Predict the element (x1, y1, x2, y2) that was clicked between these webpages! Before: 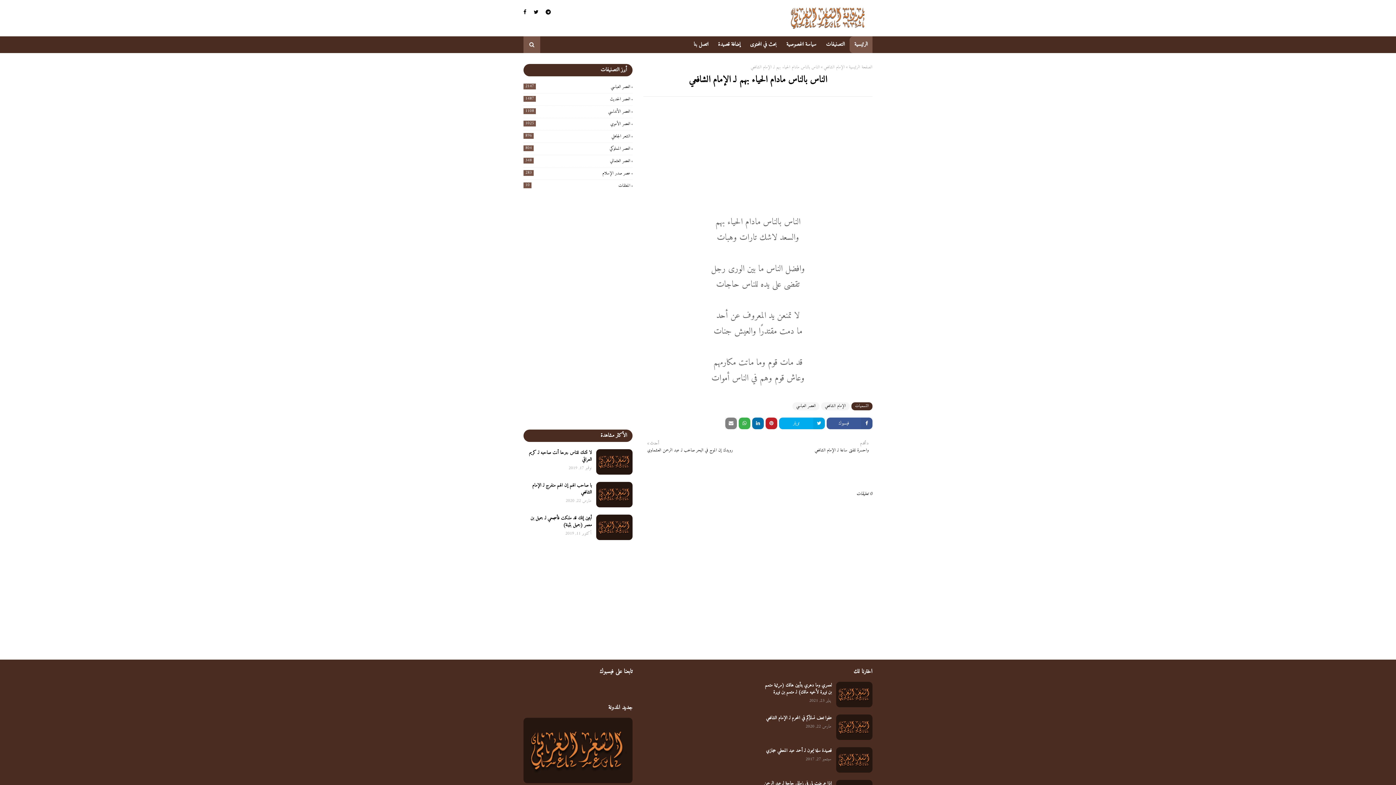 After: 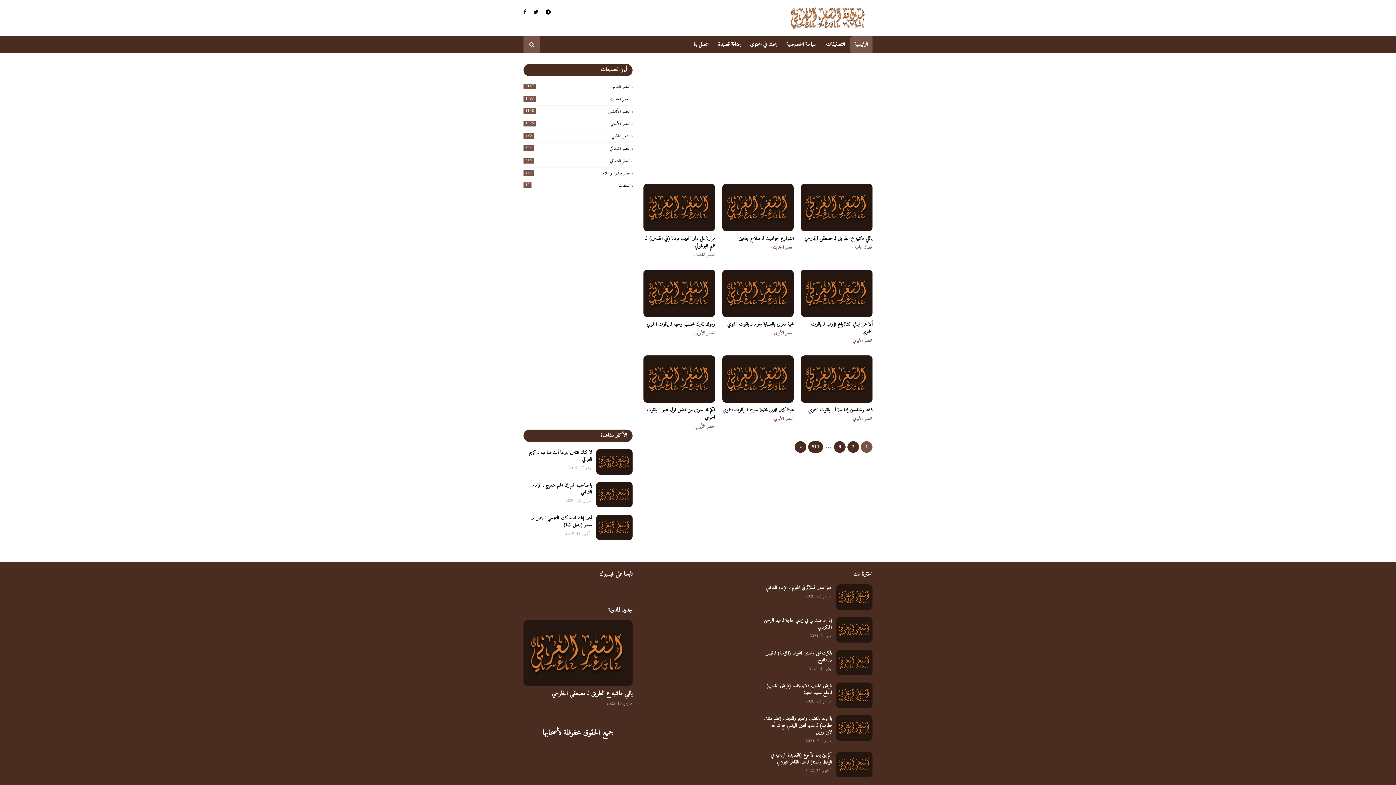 Action: bbox: (849, 64, 872, 70) label: الصفحة الرئيسية